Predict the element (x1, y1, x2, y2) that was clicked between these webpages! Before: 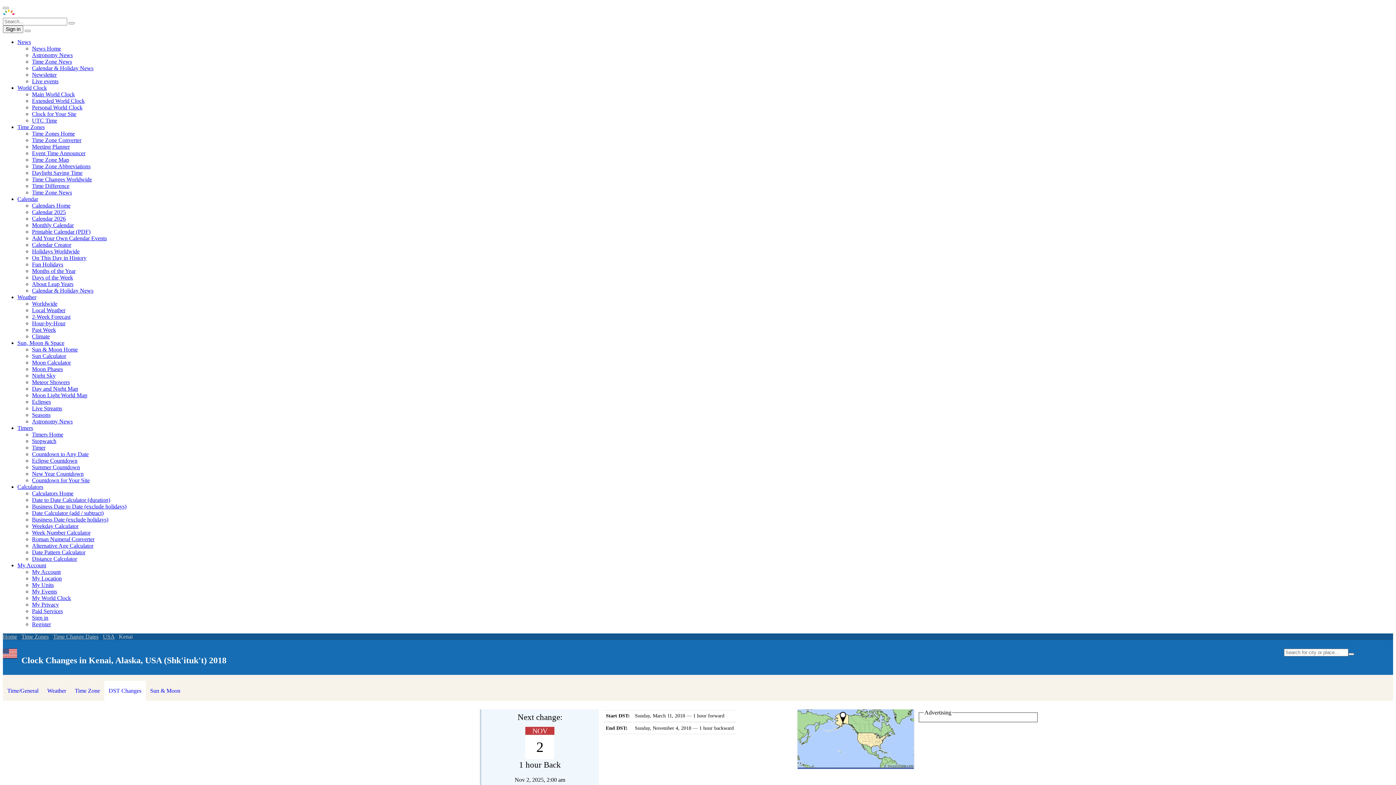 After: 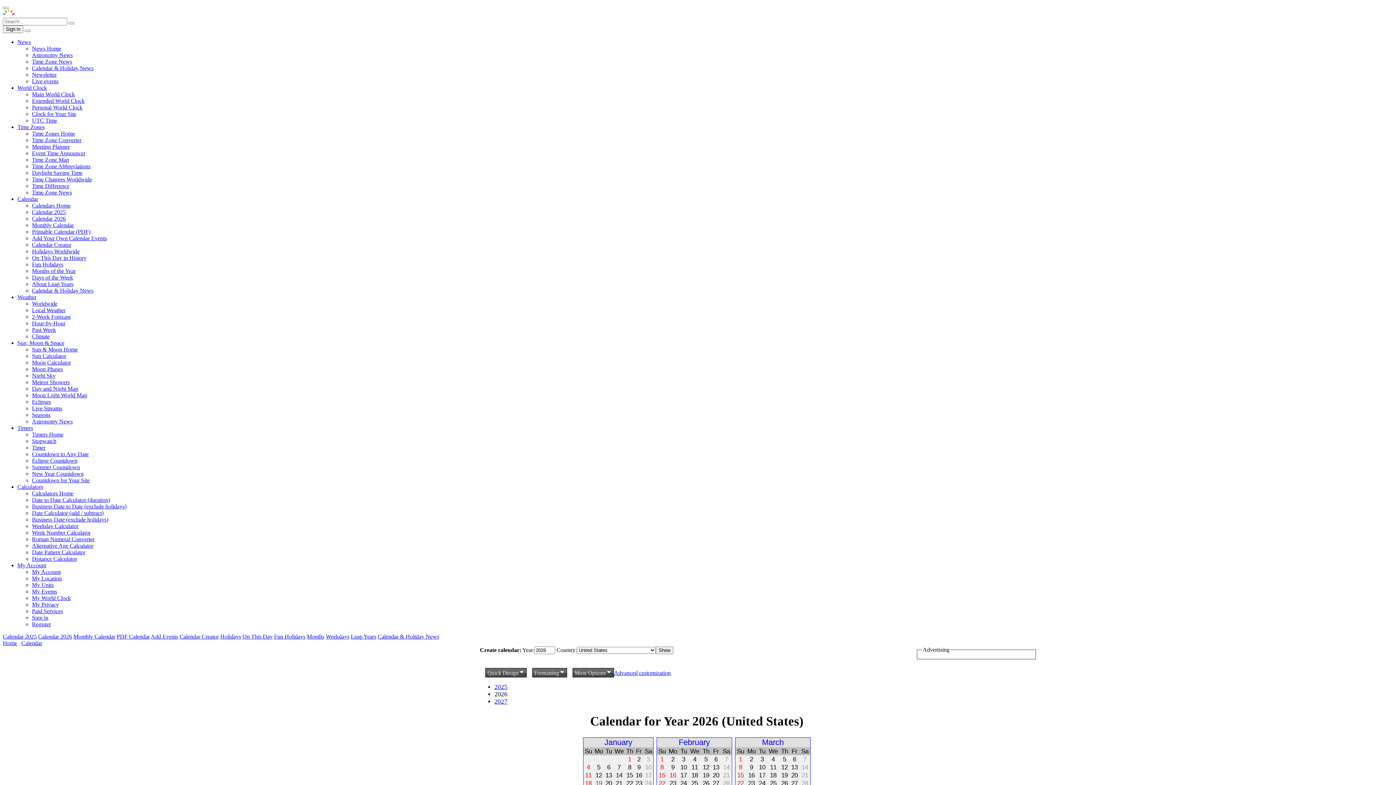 Action: bbox: (32, 215, 65, 221) label: Calendar 2026